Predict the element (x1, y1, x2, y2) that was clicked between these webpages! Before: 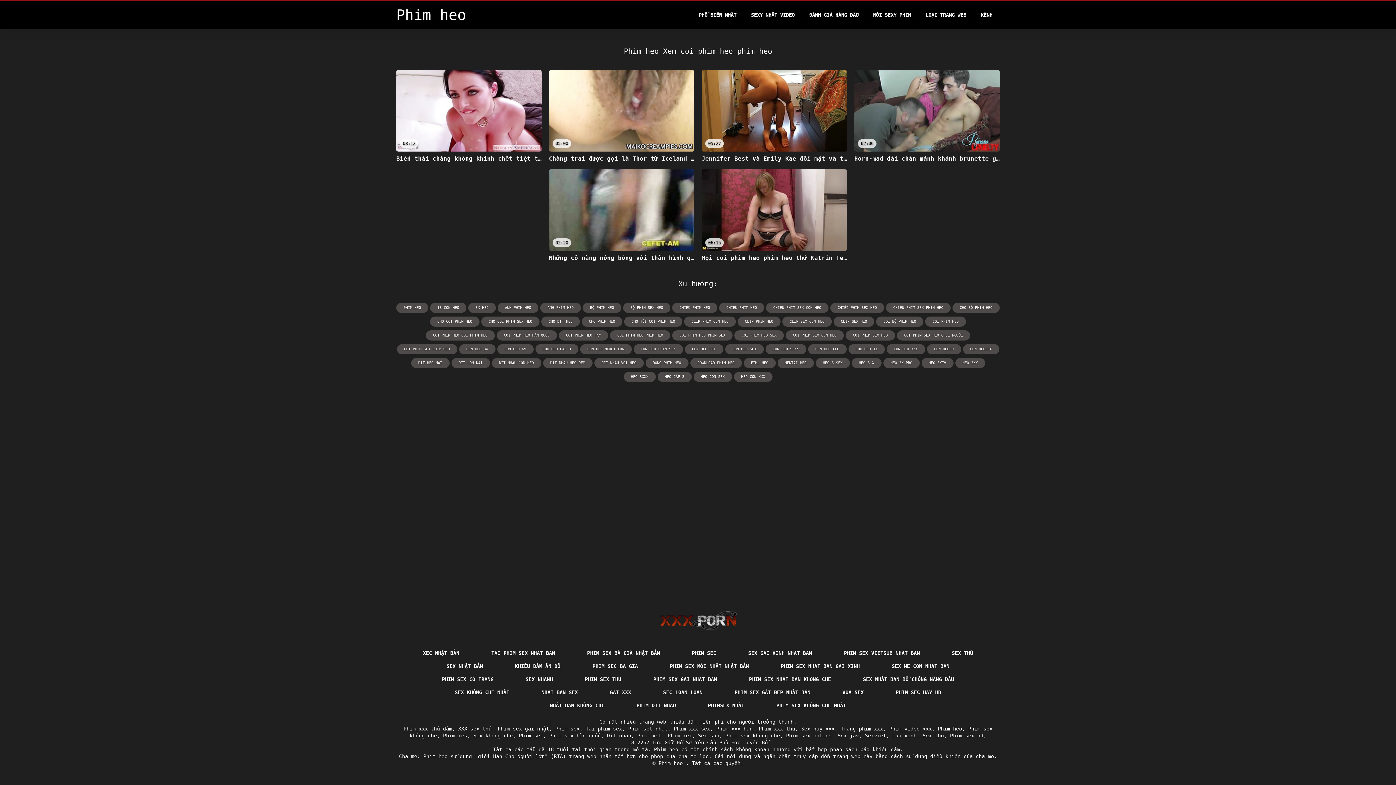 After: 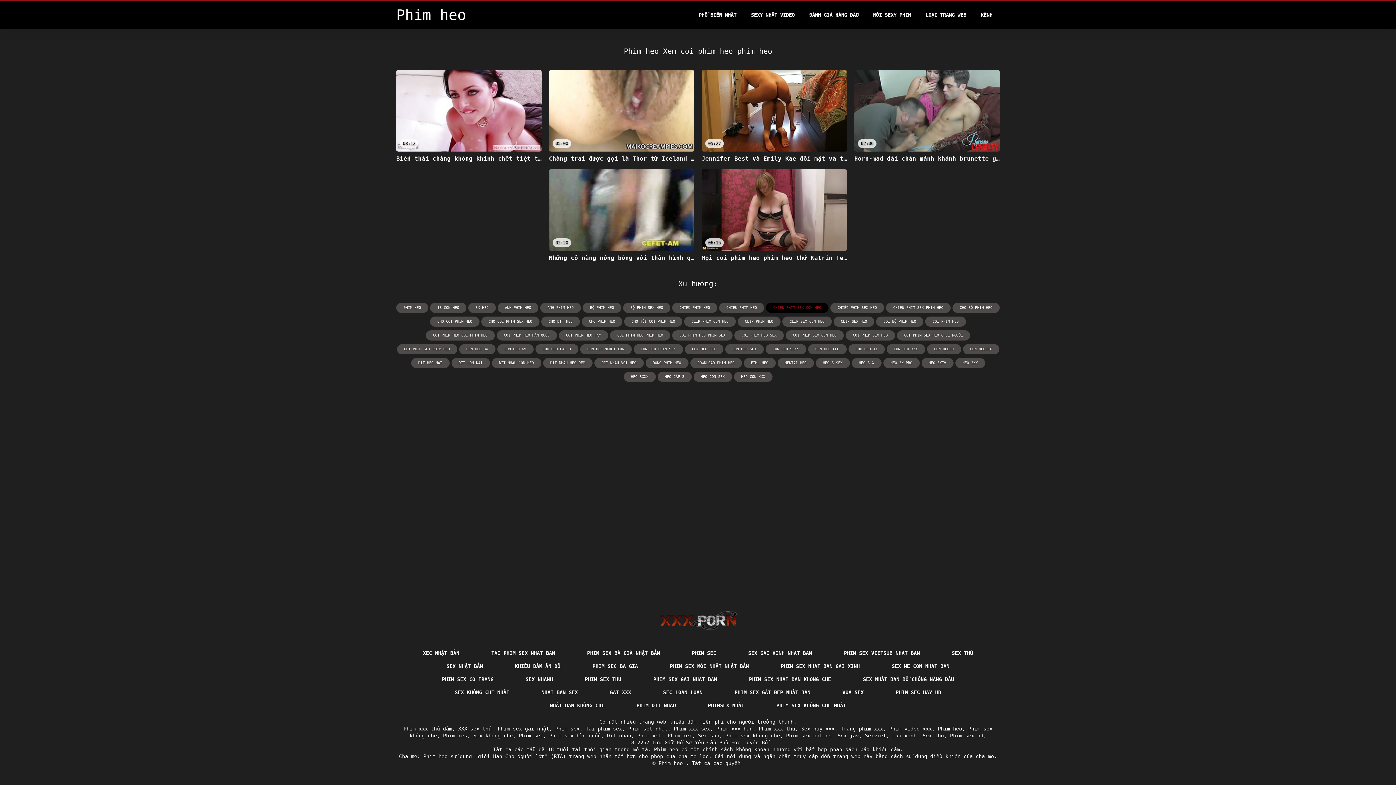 Action: bbox: (766, 302, 828, 313) label: CHIẾU PHIM SEX CON HEO